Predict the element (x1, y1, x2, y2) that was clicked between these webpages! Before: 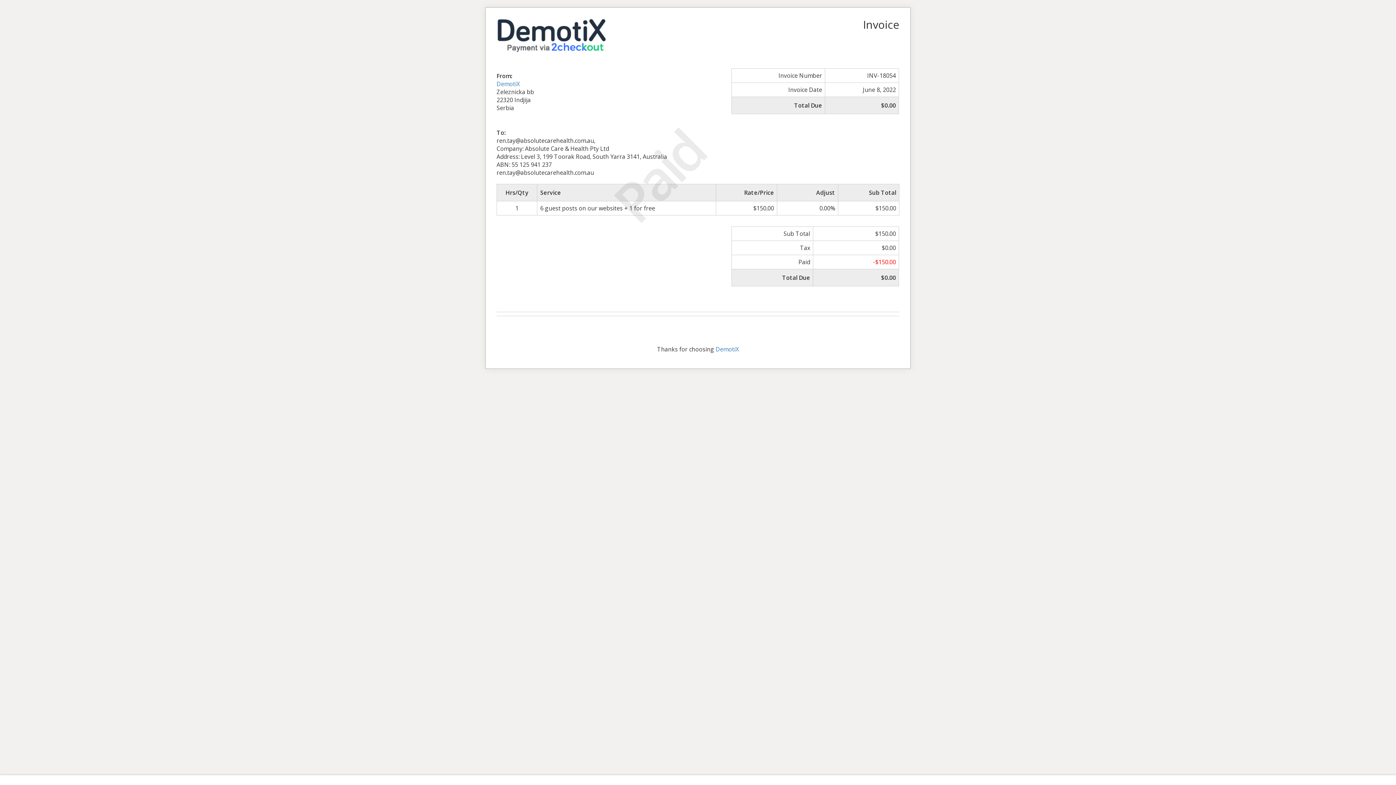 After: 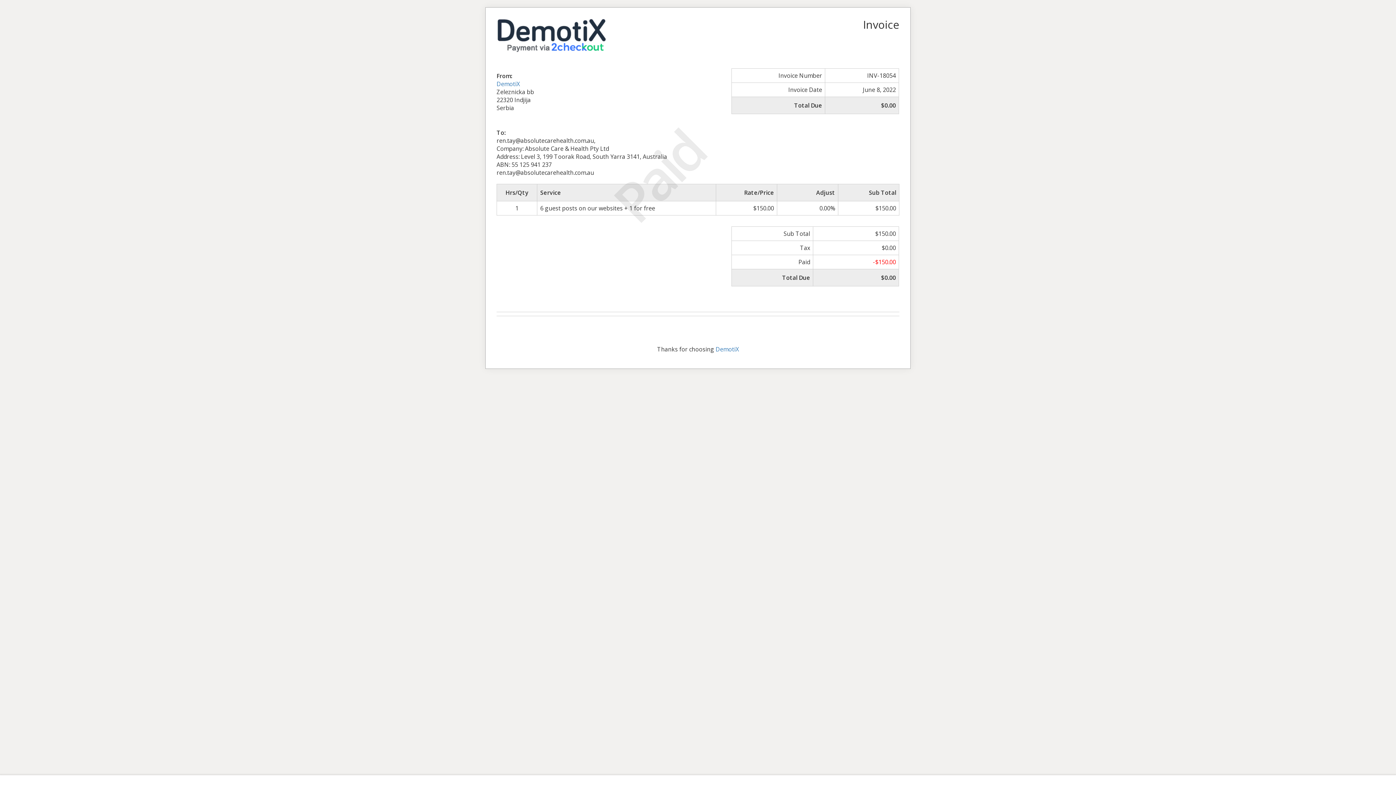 Action: bbox: (496, 29, 605, 37)